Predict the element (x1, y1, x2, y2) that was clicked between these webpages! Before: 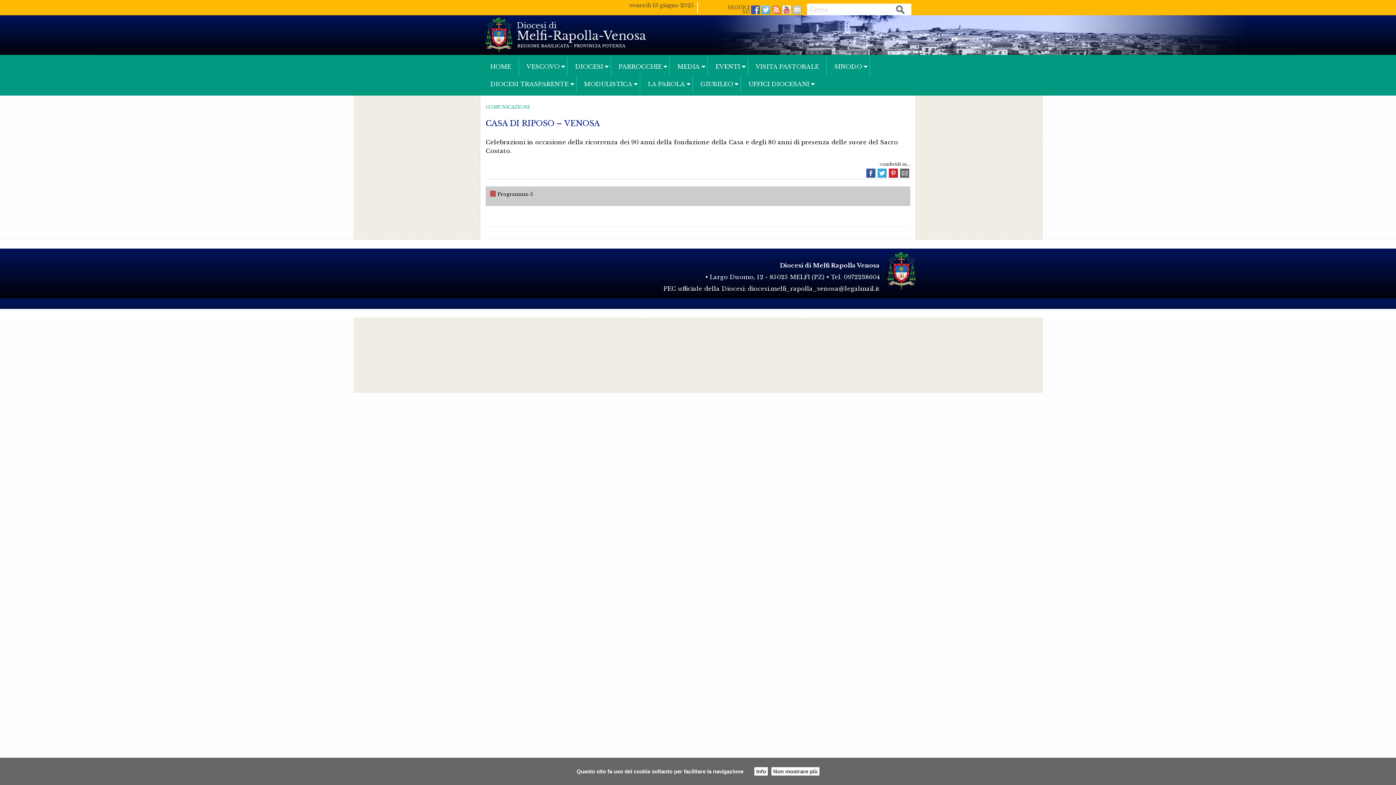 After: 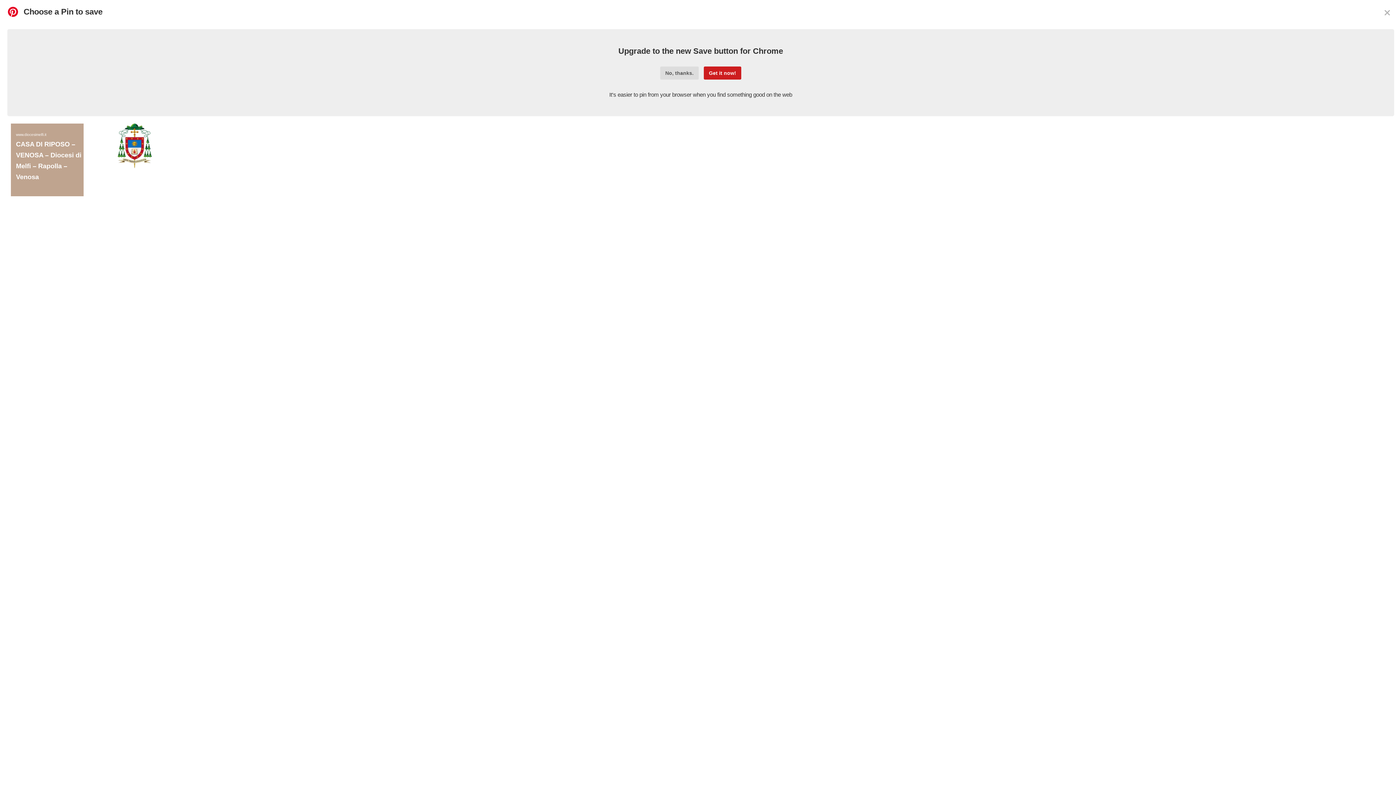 Action: bbox: (888, 170, 899, 175)